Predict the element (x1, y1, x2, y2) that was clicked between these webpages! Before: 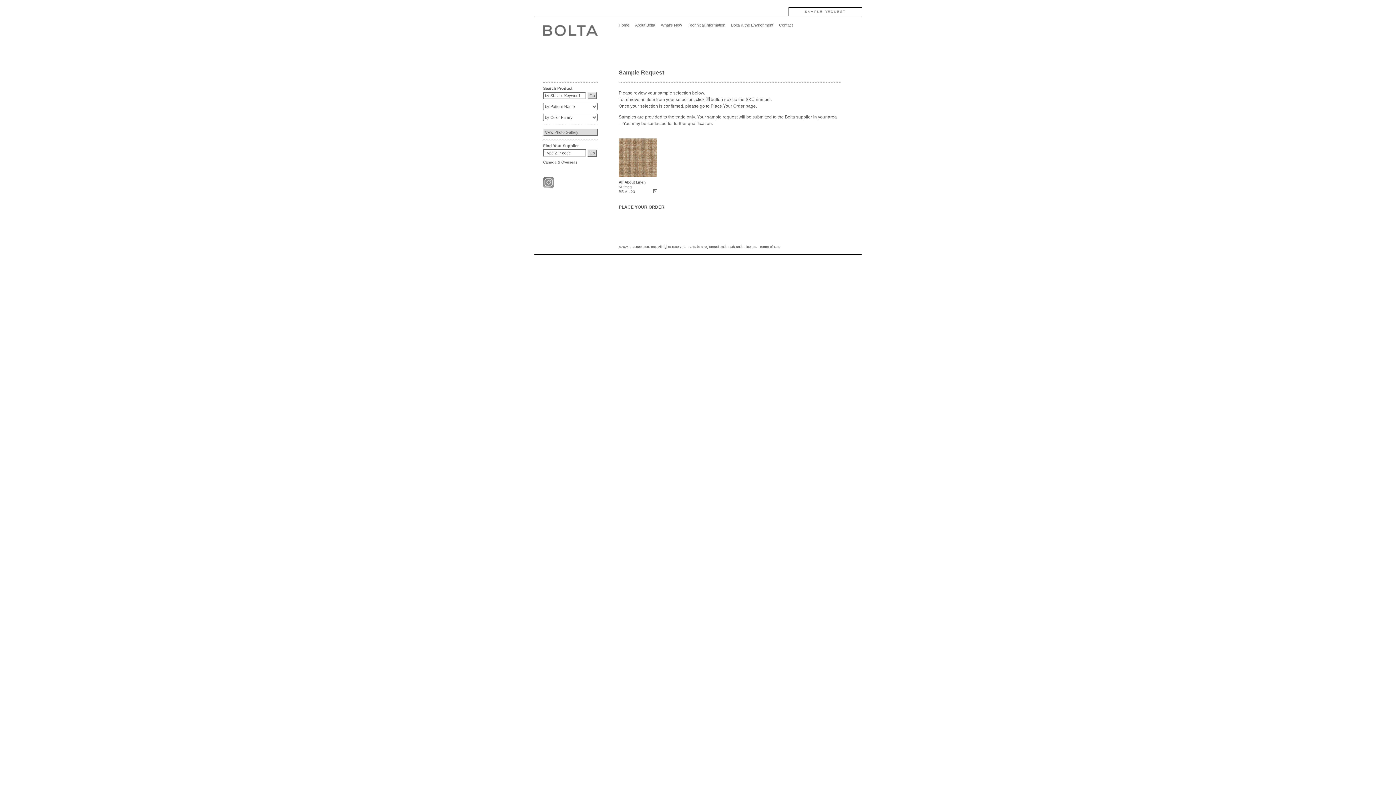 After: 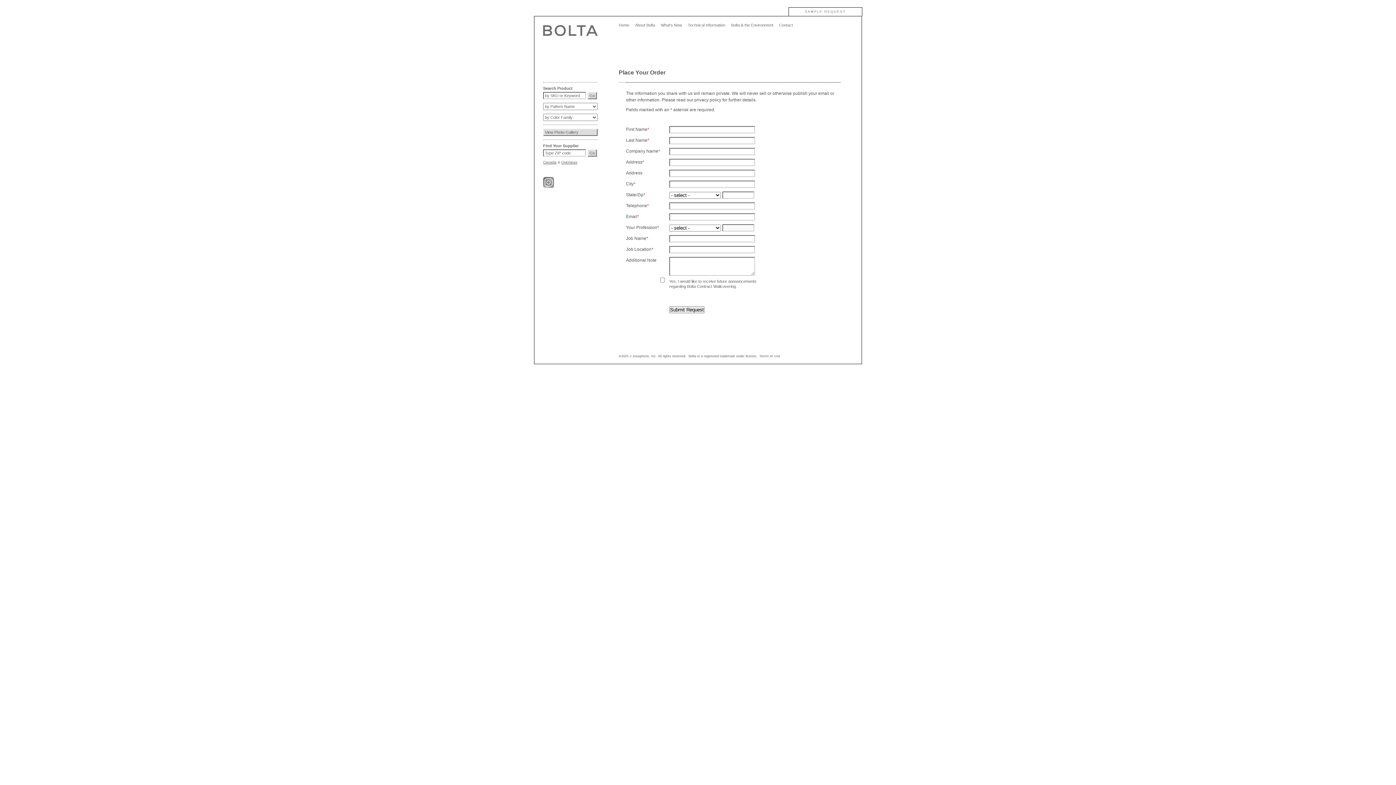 Action: bbox: (618, 204, 664, 209) label: PLACE YOUR ORDER